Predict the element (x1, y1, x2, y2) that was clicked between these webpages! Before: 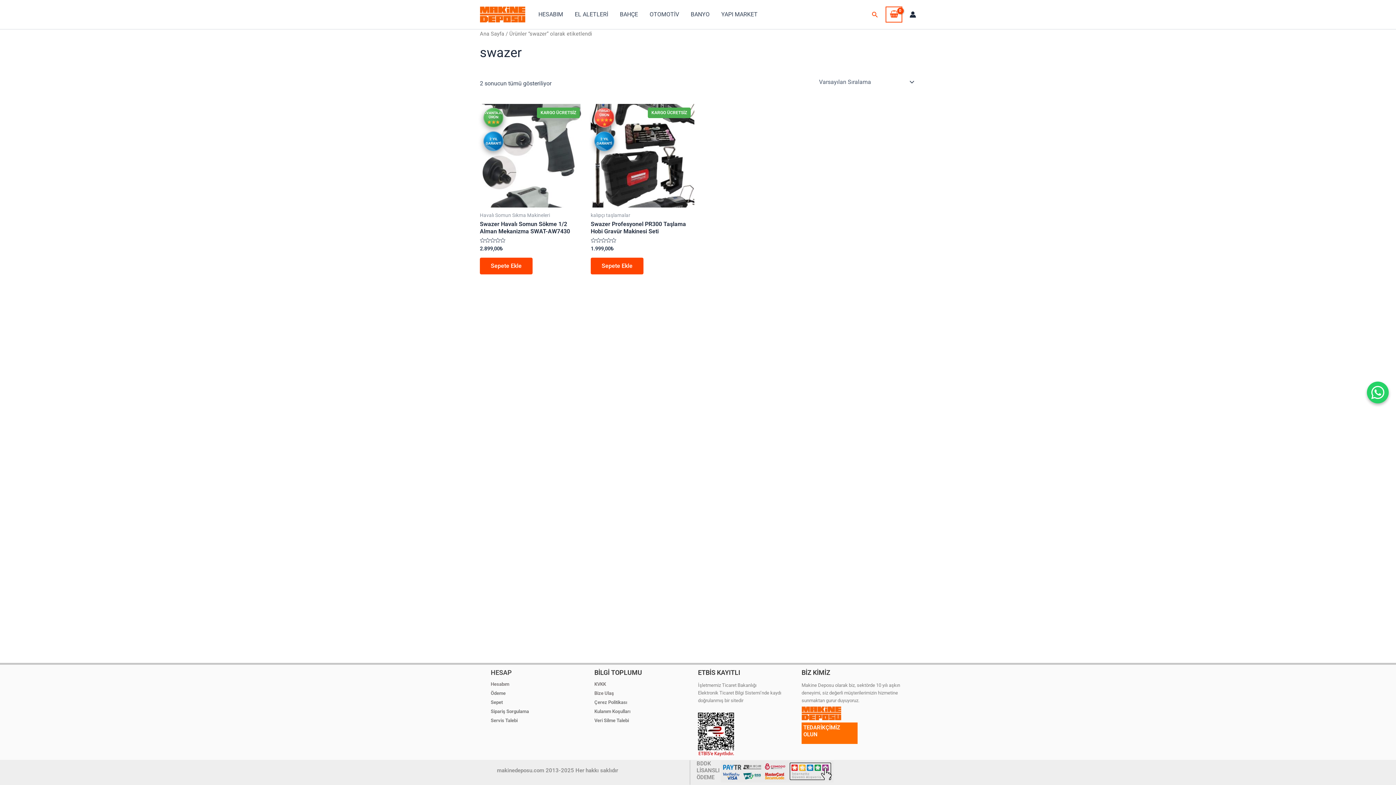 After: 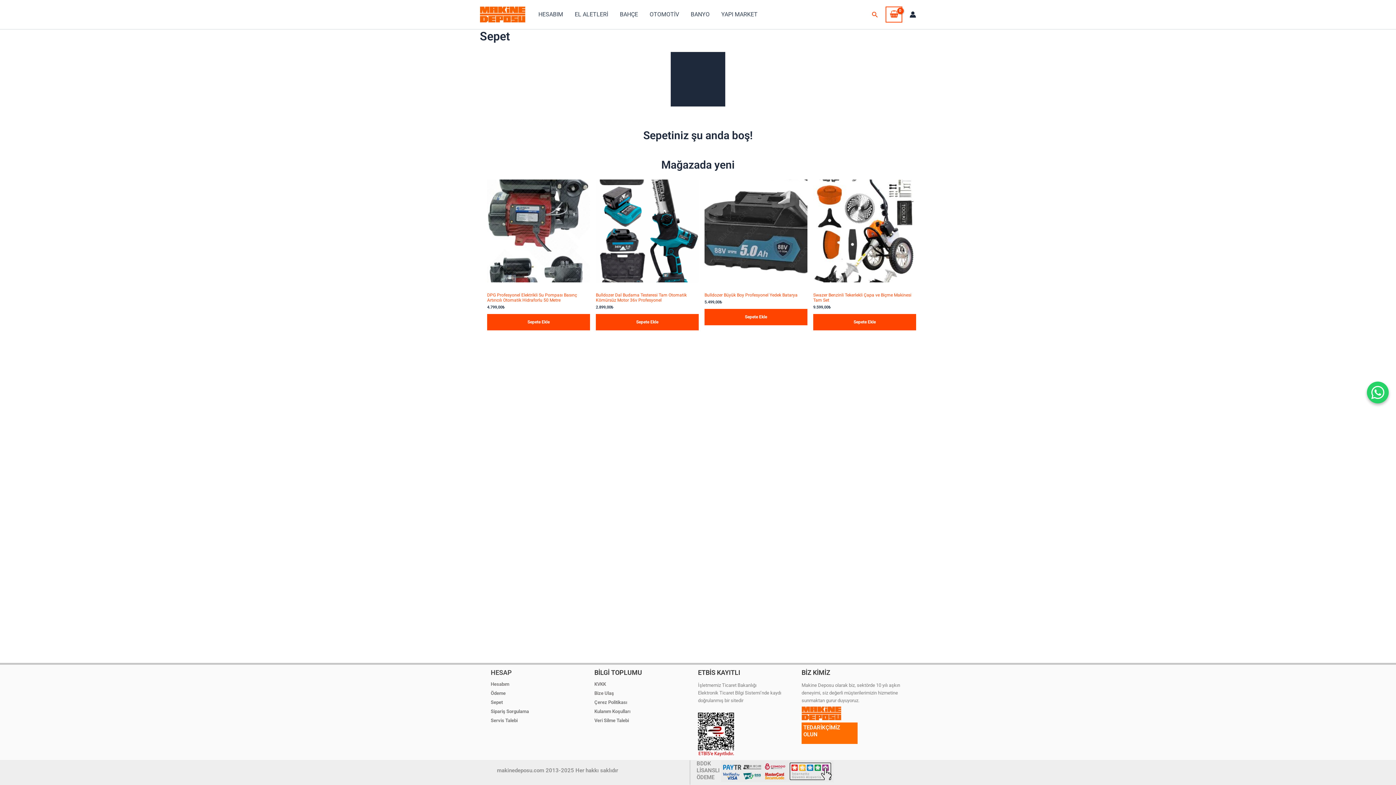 Action: label: View Shopping Cart, empty bbox: (885, 6, 902, 22)